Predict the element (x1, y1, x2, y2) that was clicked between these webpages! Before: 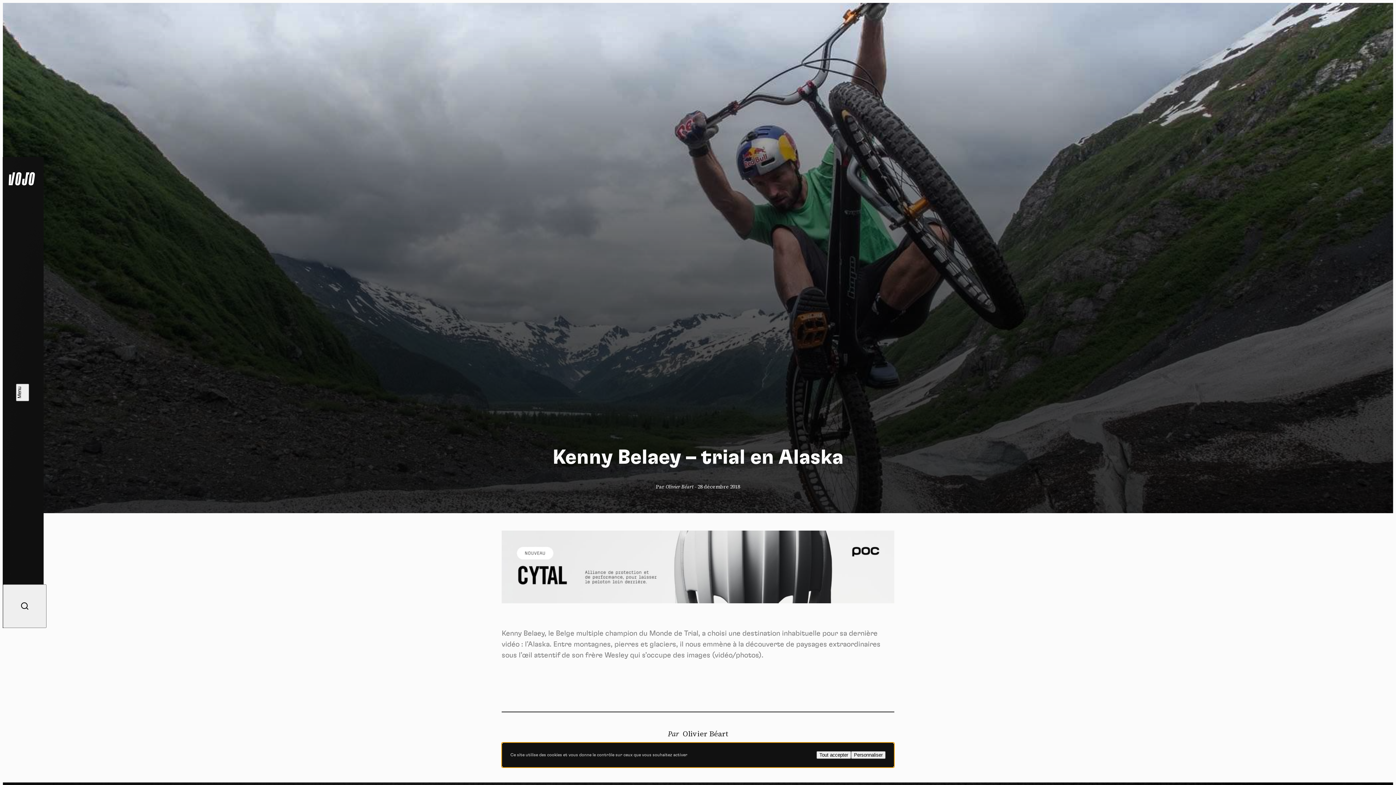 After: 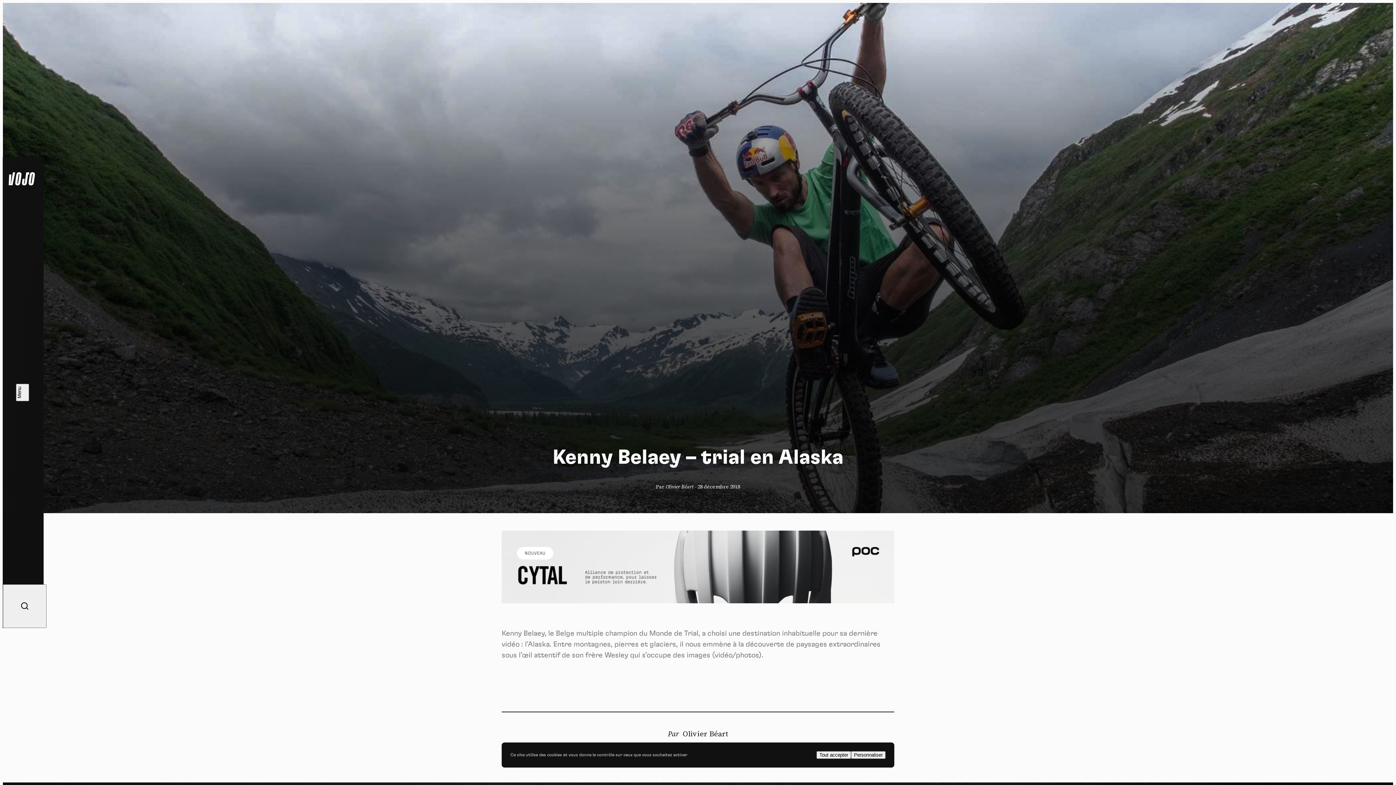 Action: bbox: (501, 530, 894, 603)